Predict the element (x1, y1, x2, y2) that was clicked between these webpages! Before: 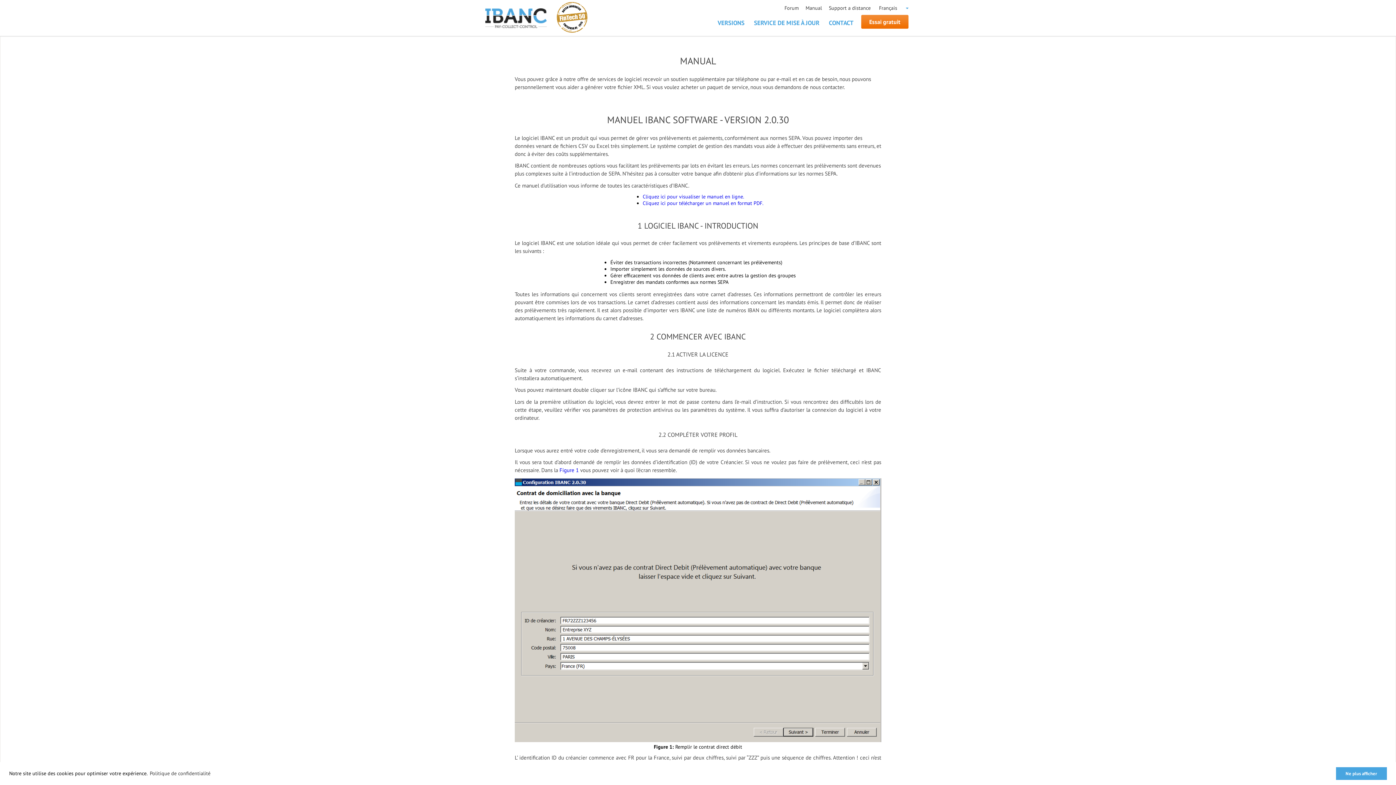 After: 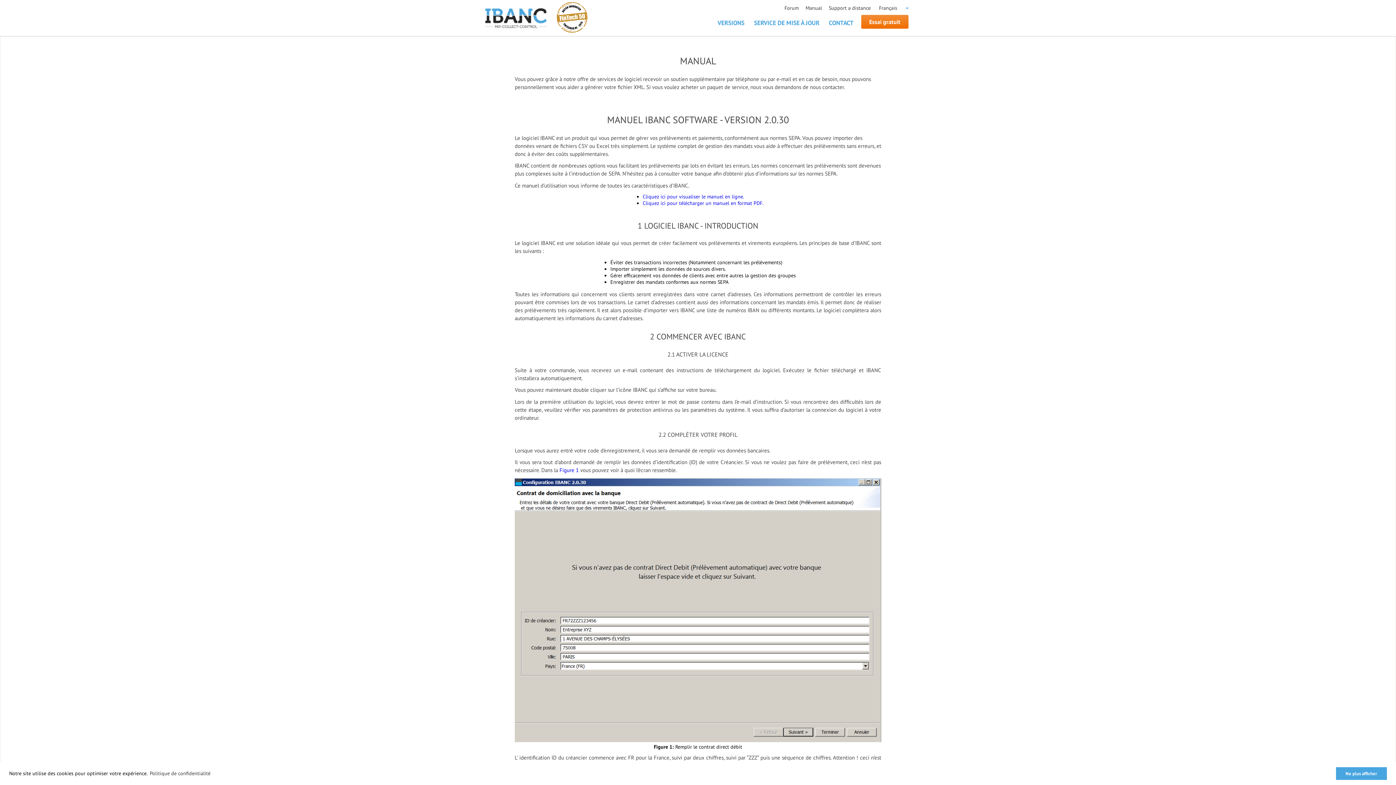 Action: bbox: (642, 193, 744, 200) label: Cliquez ici pour visualiser le manuel en ligne.